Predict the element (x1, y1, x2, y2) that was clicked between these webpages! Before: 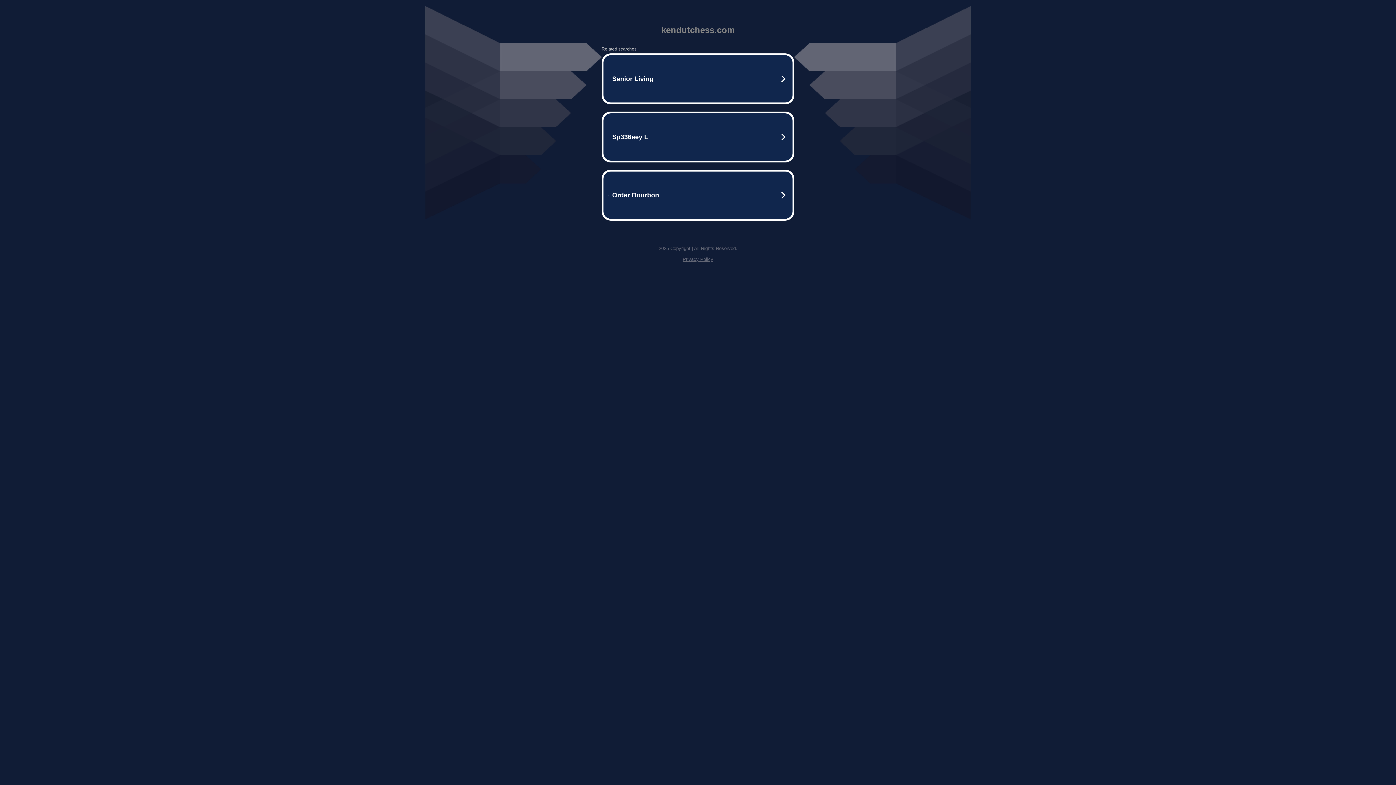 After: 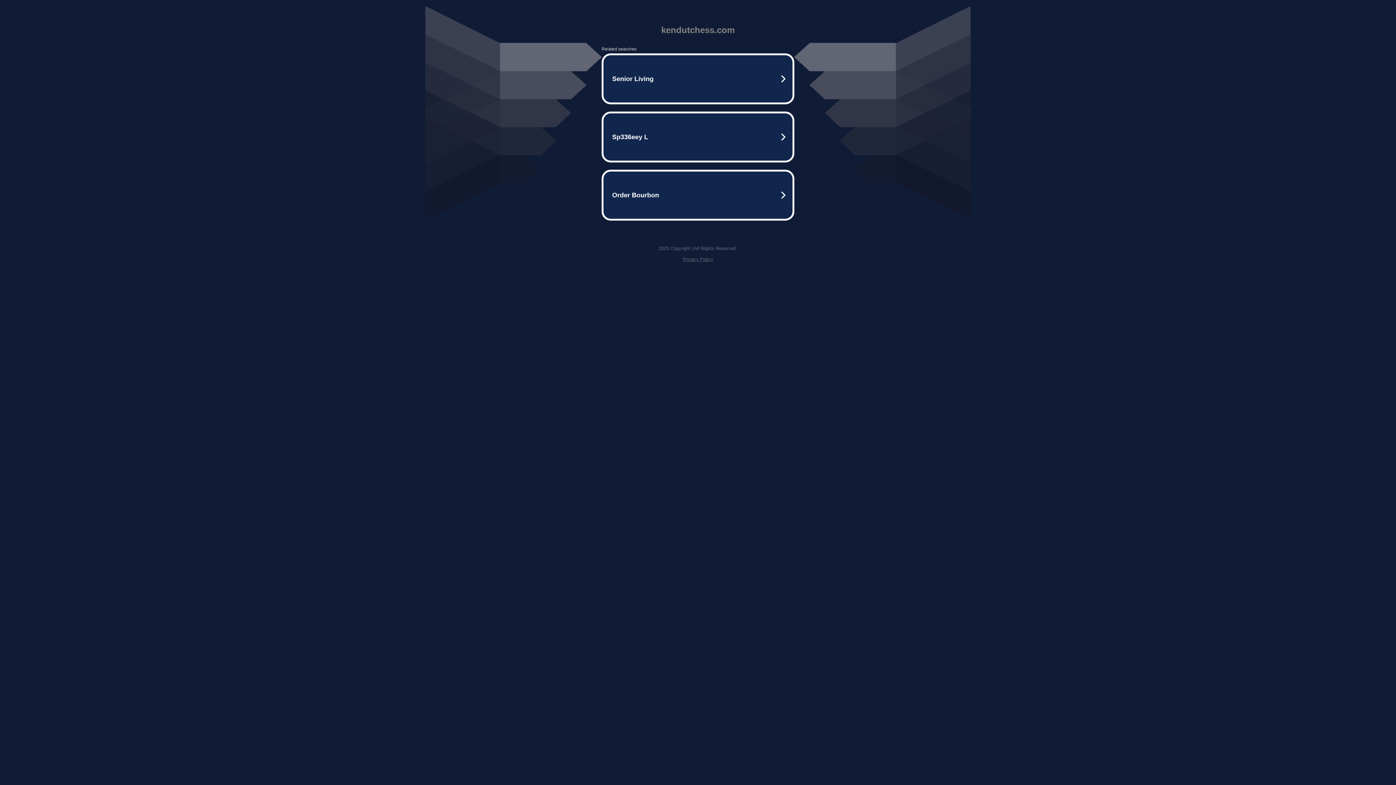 Action: bbox: (682, 256, 713, 262) label: Privacy Policy